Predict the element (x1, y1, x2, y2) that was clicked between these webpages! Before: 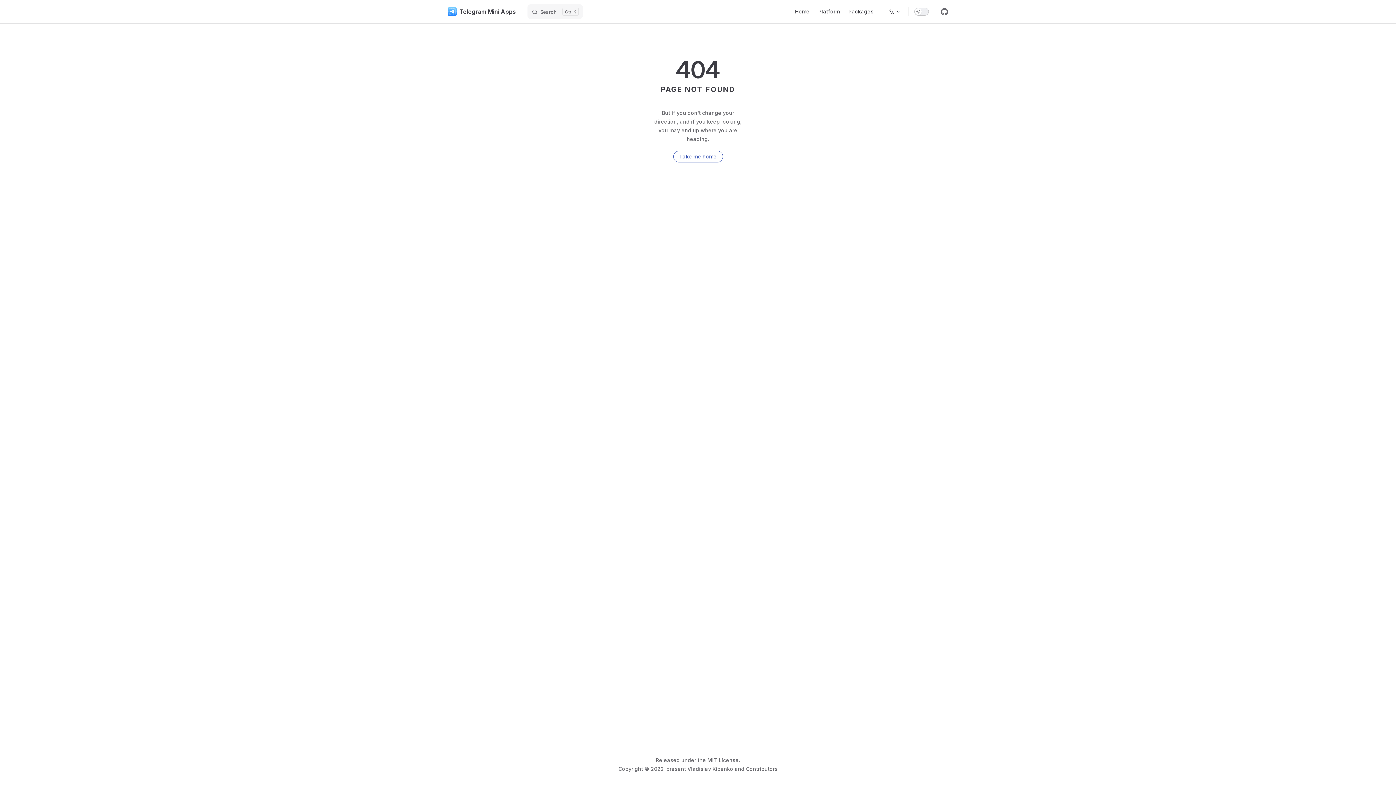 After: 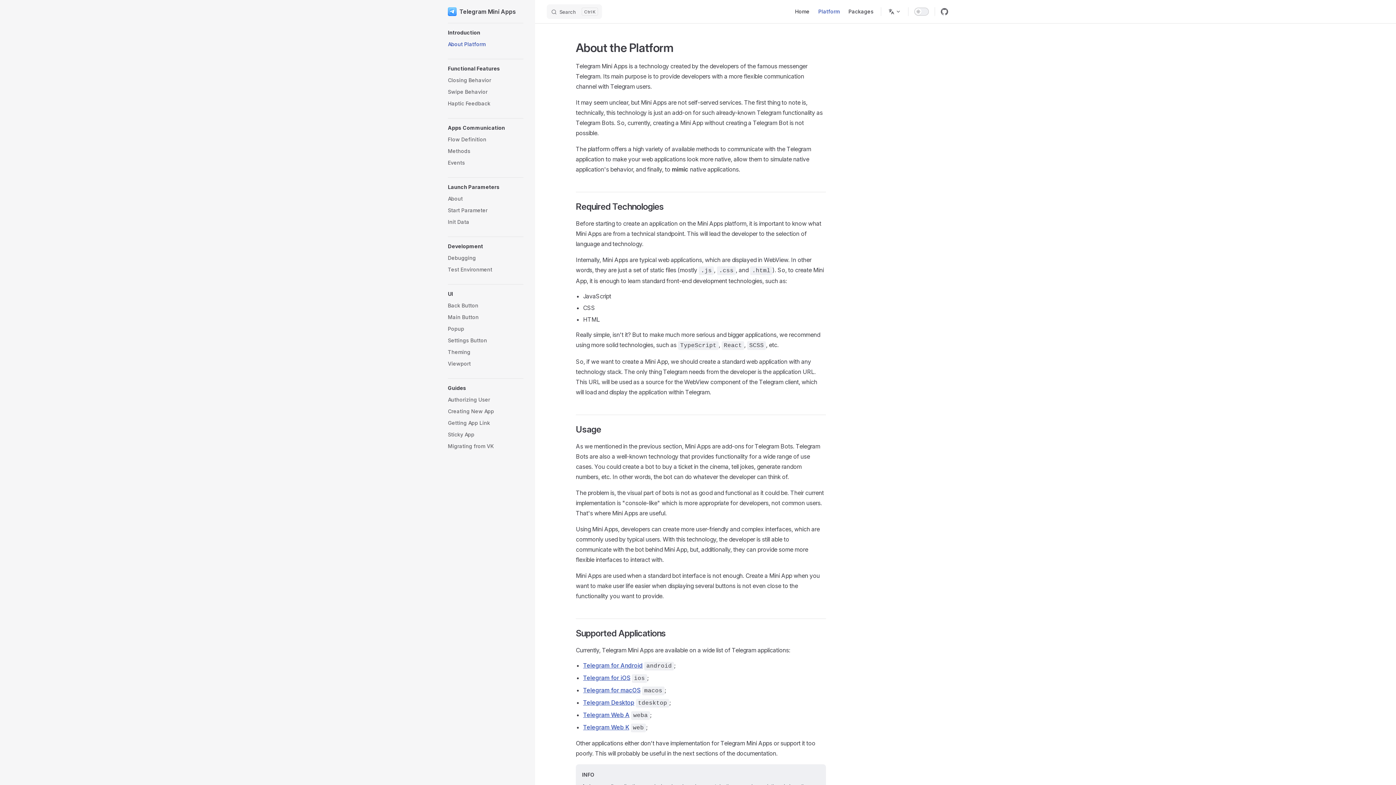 Action: bbox: (814, 0, 844, 23) label: Platform